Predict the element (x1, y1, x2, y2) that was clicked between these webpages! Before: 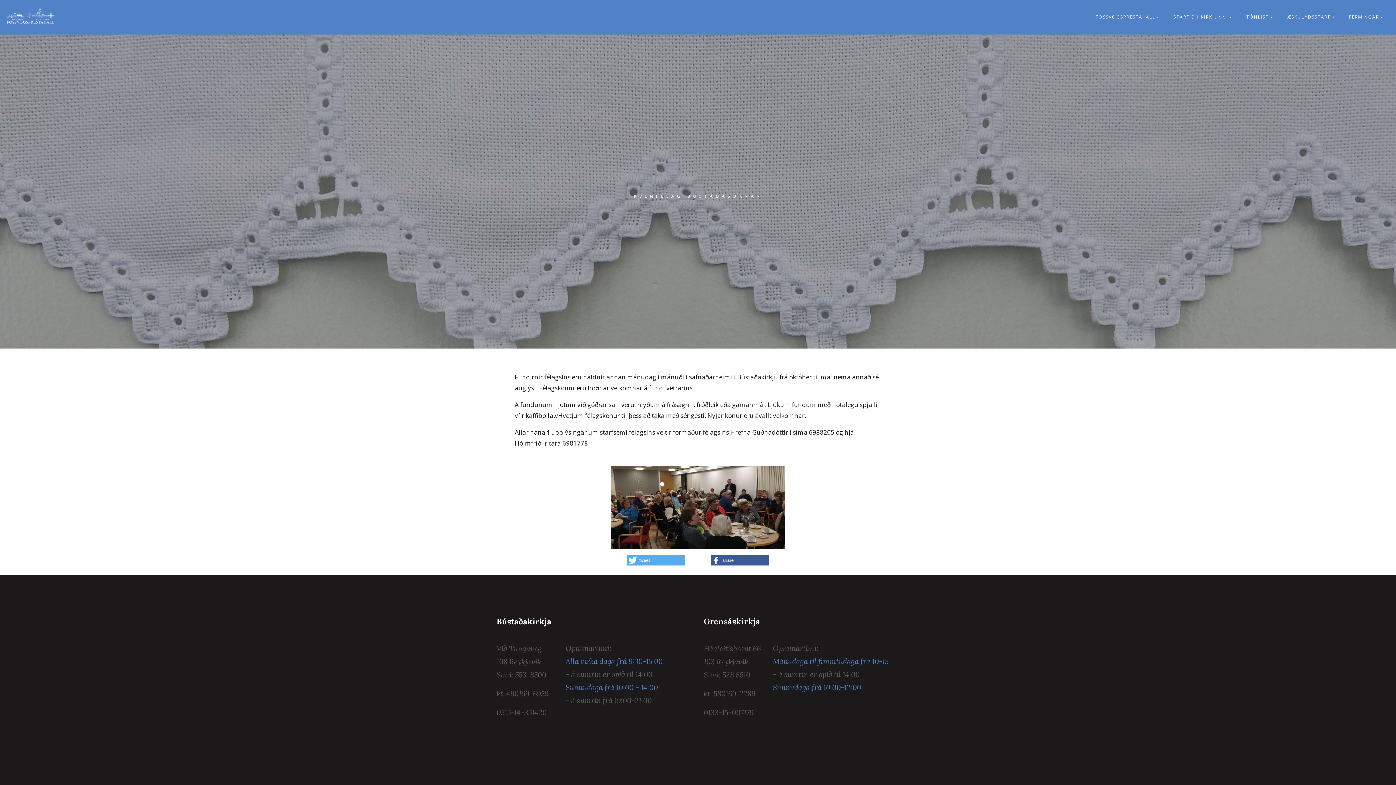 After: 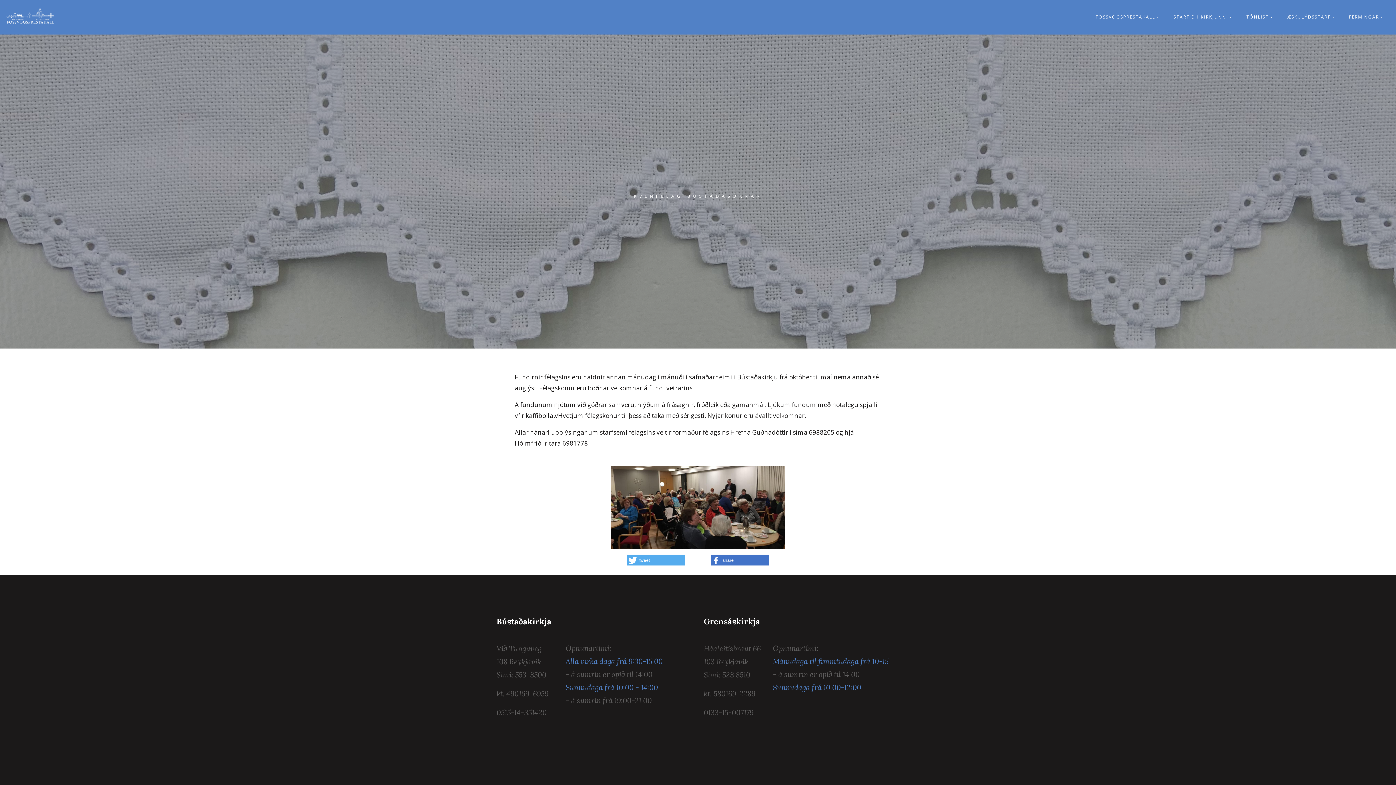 Action: bbox: (710, 554, 768, 565) label: Share on Facebook